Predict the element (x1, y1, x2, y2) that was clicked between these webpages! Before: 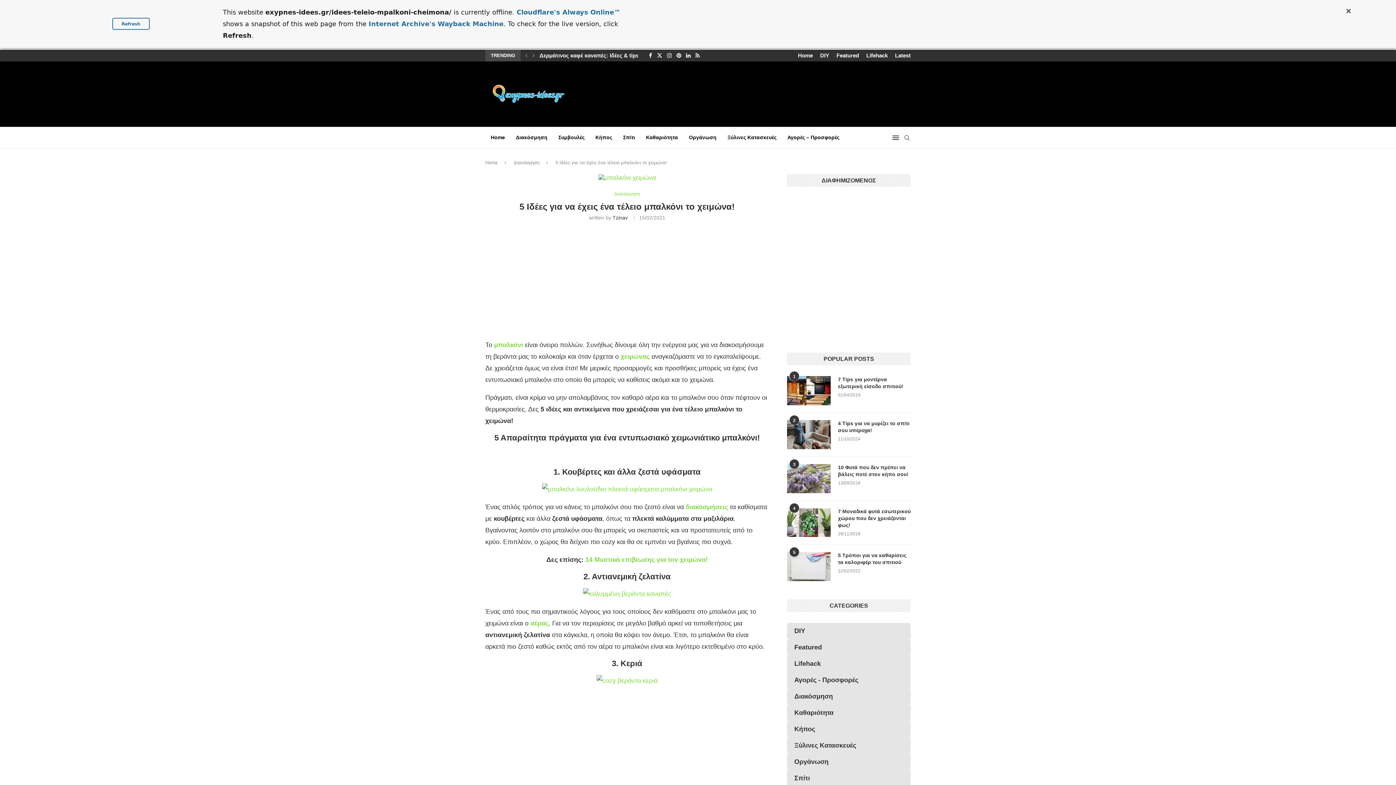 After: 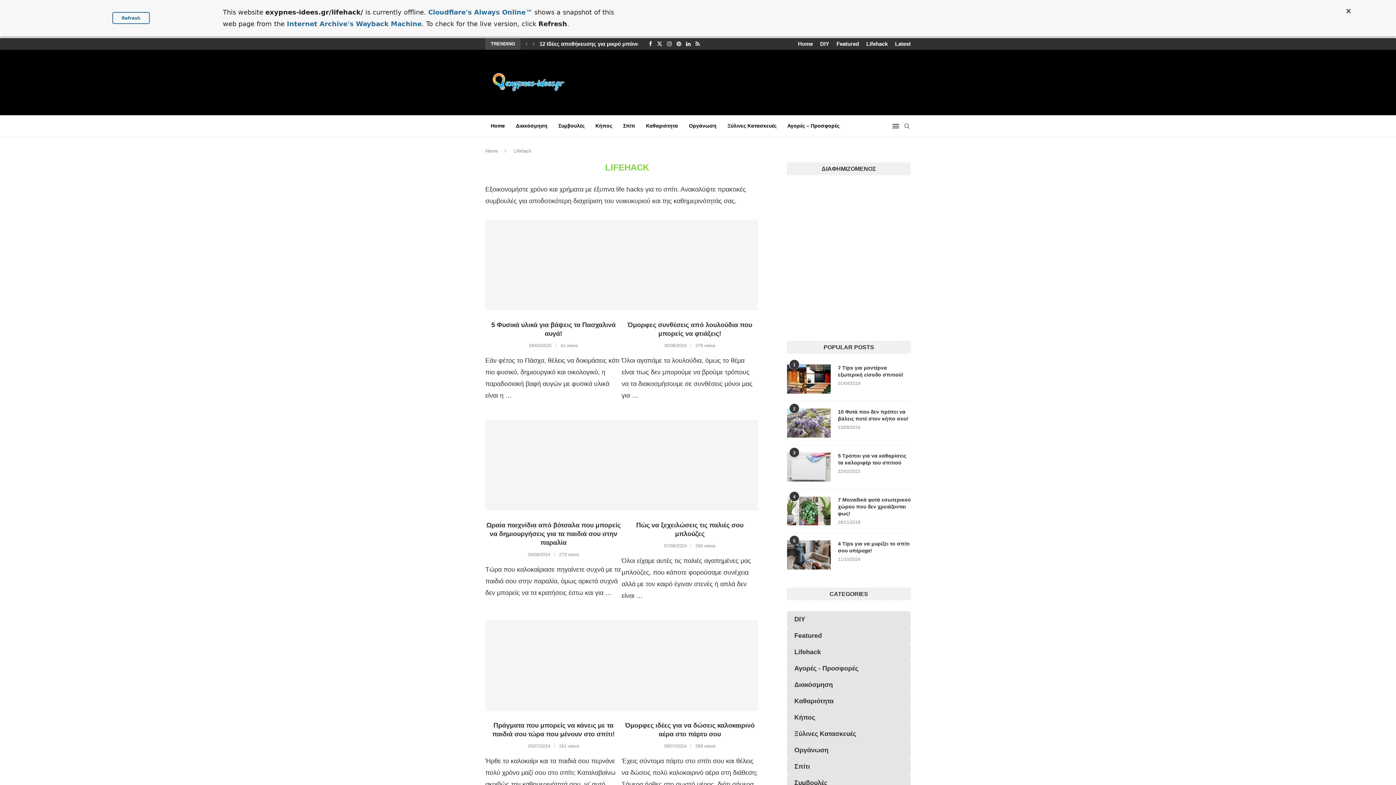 Action: bbox: (787, 554, 910, 570) label: Lifehack